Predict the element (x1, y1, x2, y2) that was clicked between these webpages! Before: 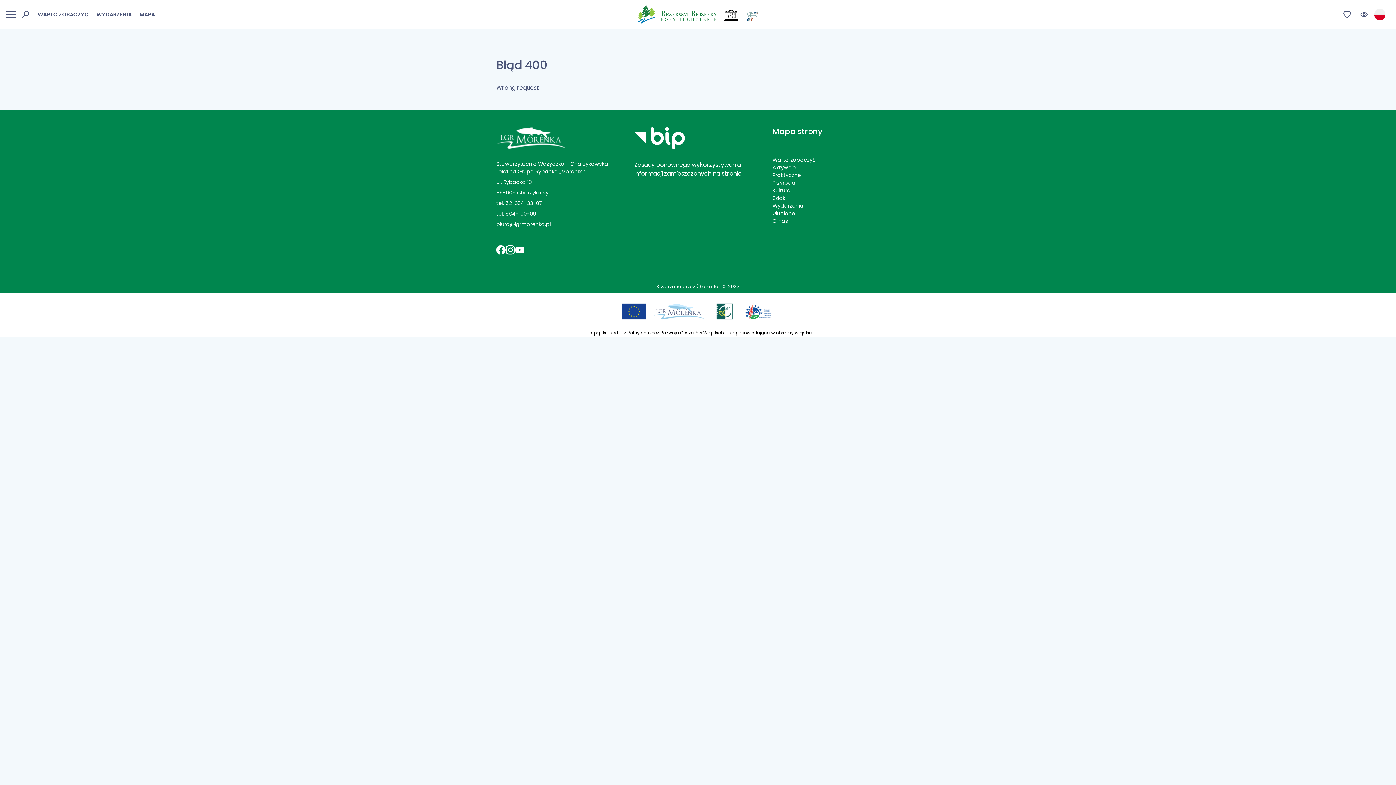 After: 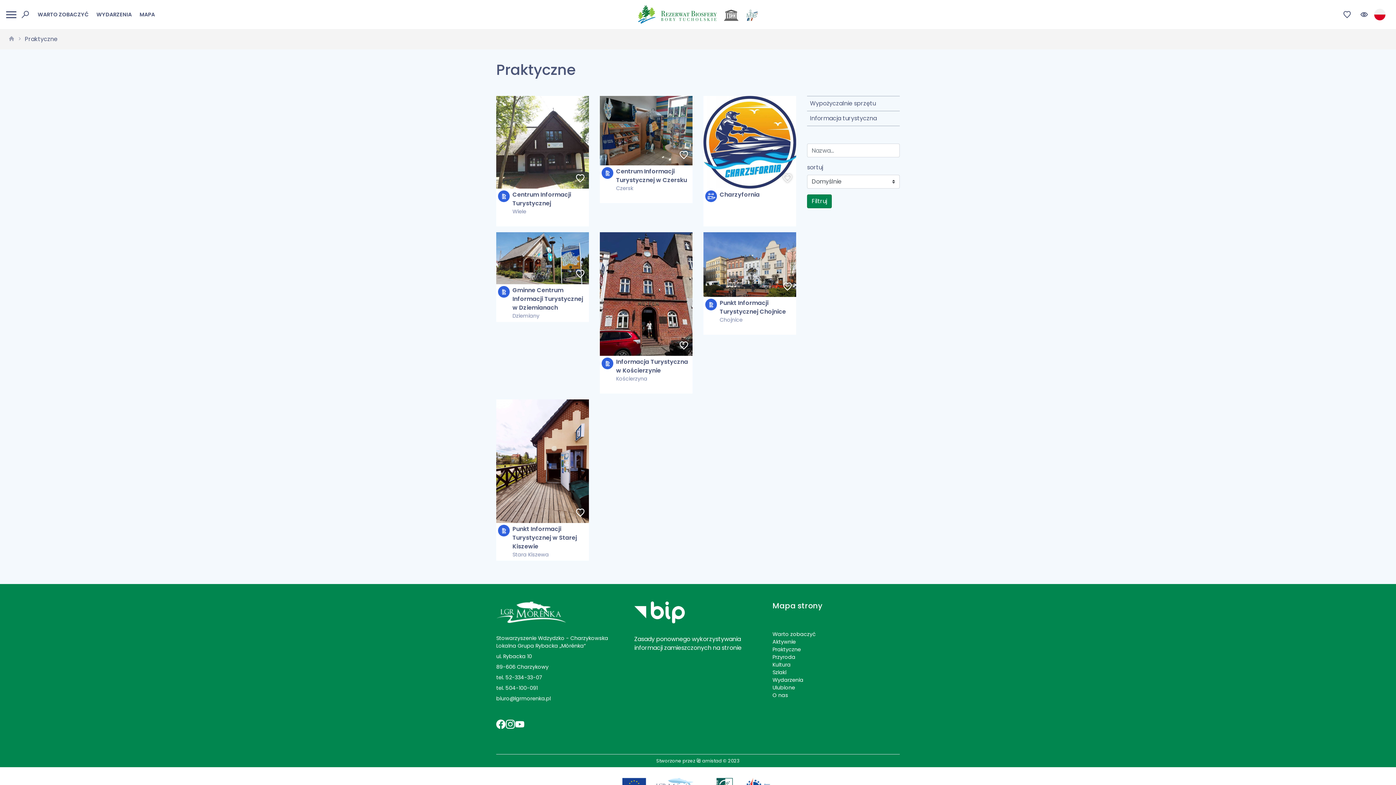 Action: bbox: (772, 171, 801, 178) label: Praktyczne